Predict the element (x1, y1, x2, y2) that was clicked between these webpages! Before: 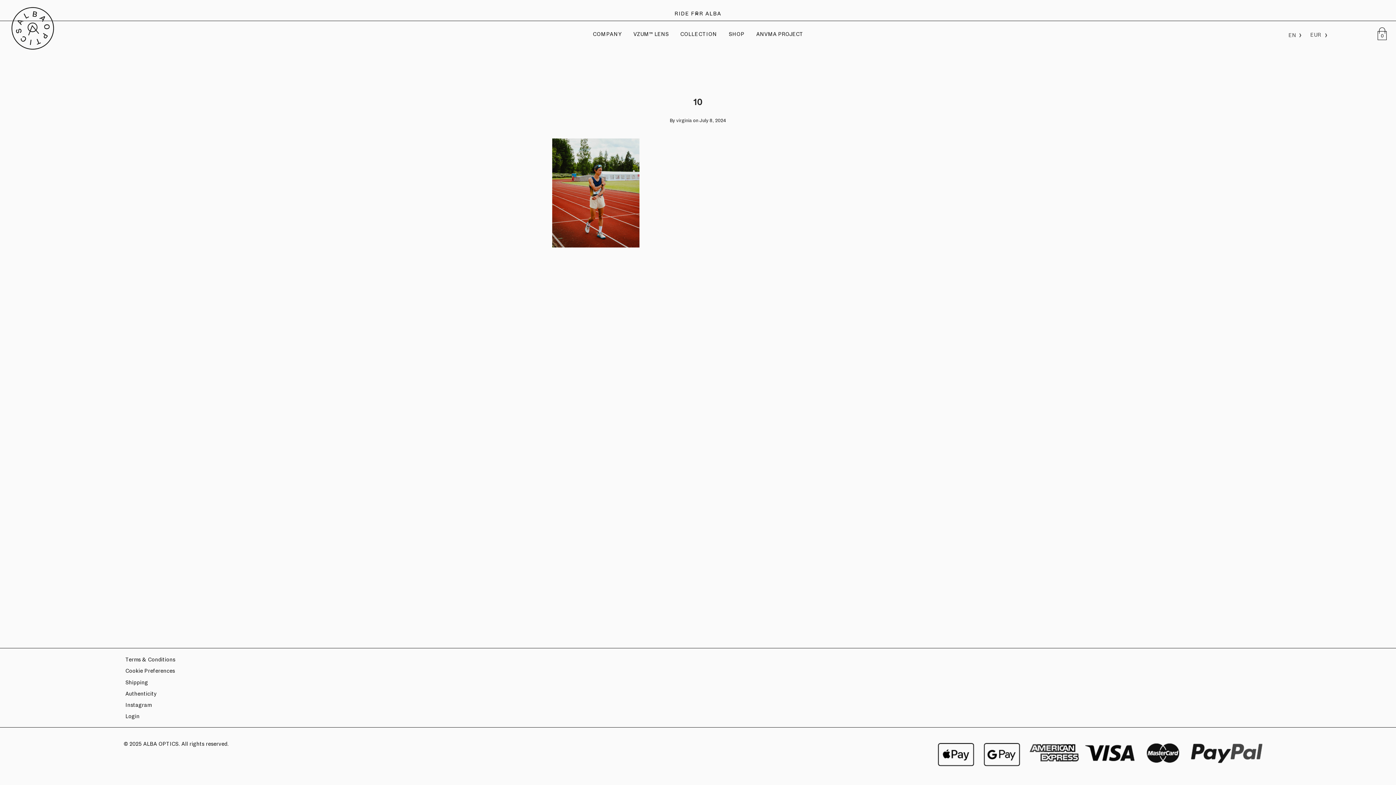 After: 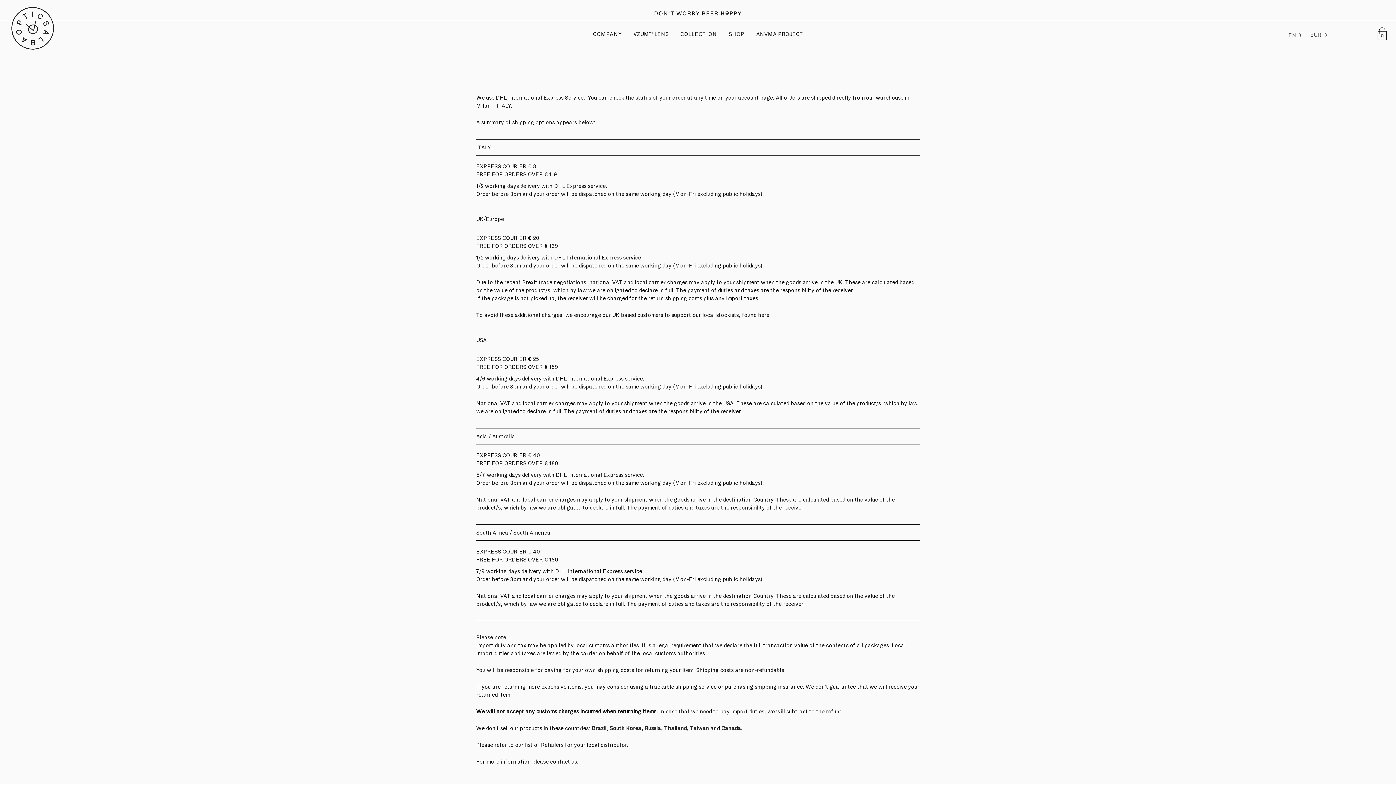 Action: label: Shipping bbox: (125, 677, 147, 688)